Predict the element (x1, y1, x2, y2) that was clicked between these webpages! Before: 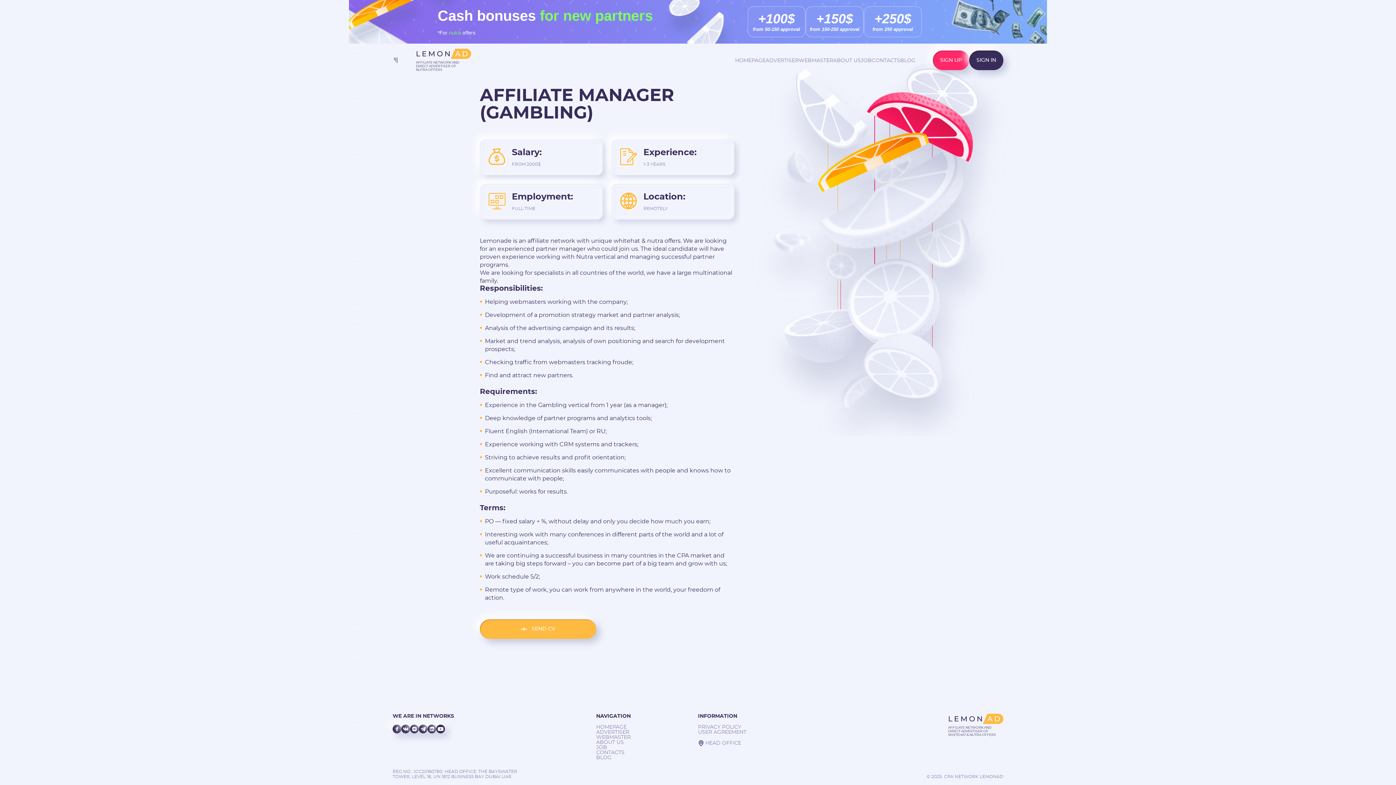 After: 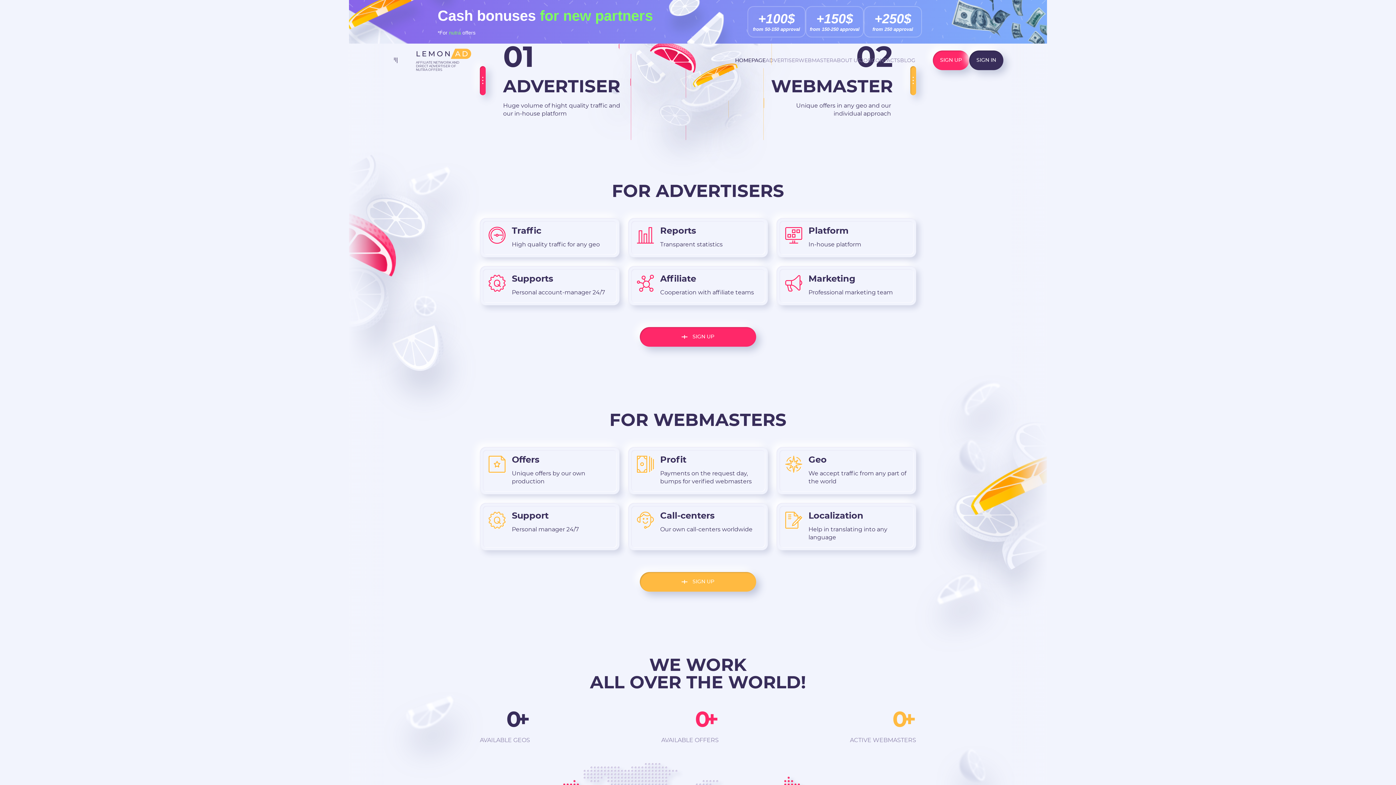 Action: label: HOMEPAGE bbox: (596, 725, 626, 730)